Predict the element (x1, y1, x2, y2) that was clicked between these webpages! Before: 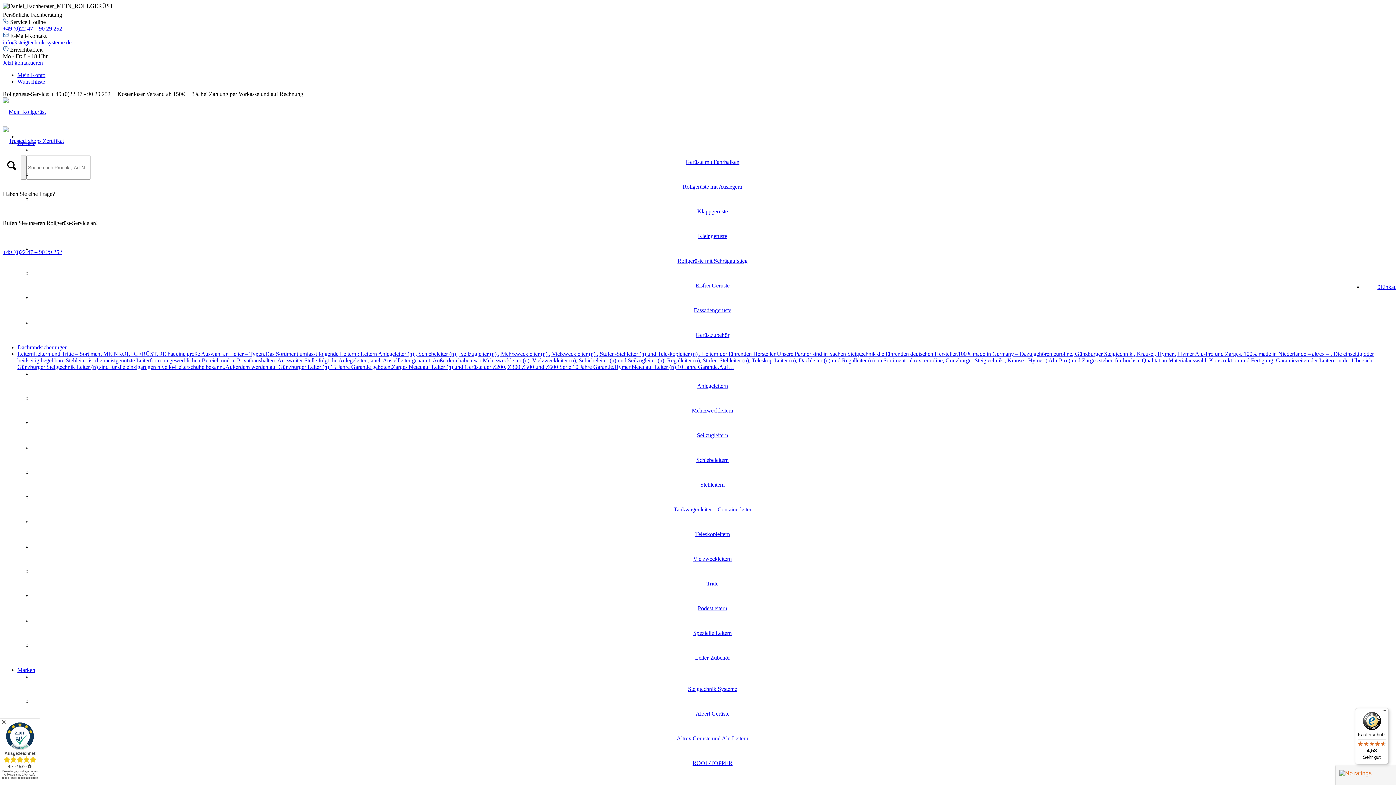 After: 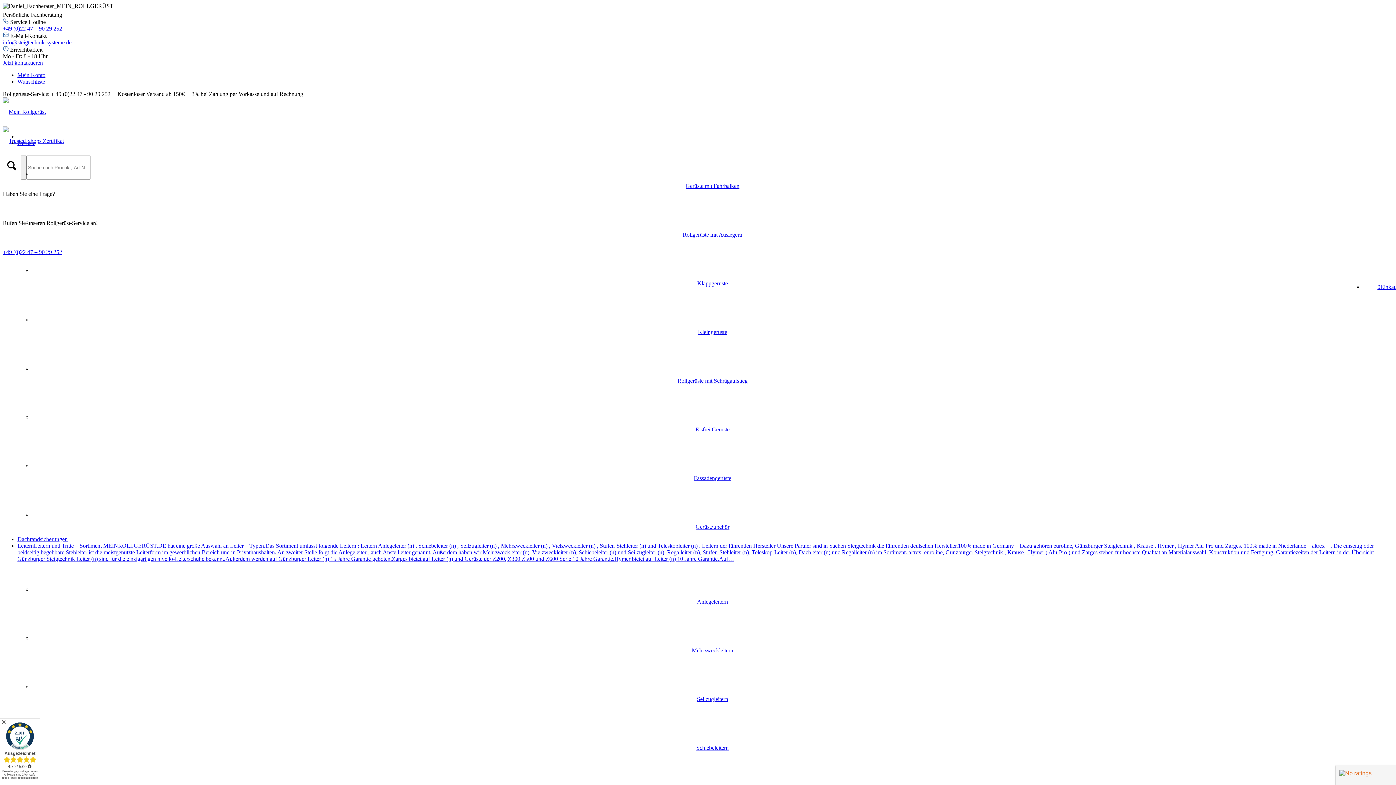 Action: bbox: (32, 457, 1393, 463) label: Schiebeleitern